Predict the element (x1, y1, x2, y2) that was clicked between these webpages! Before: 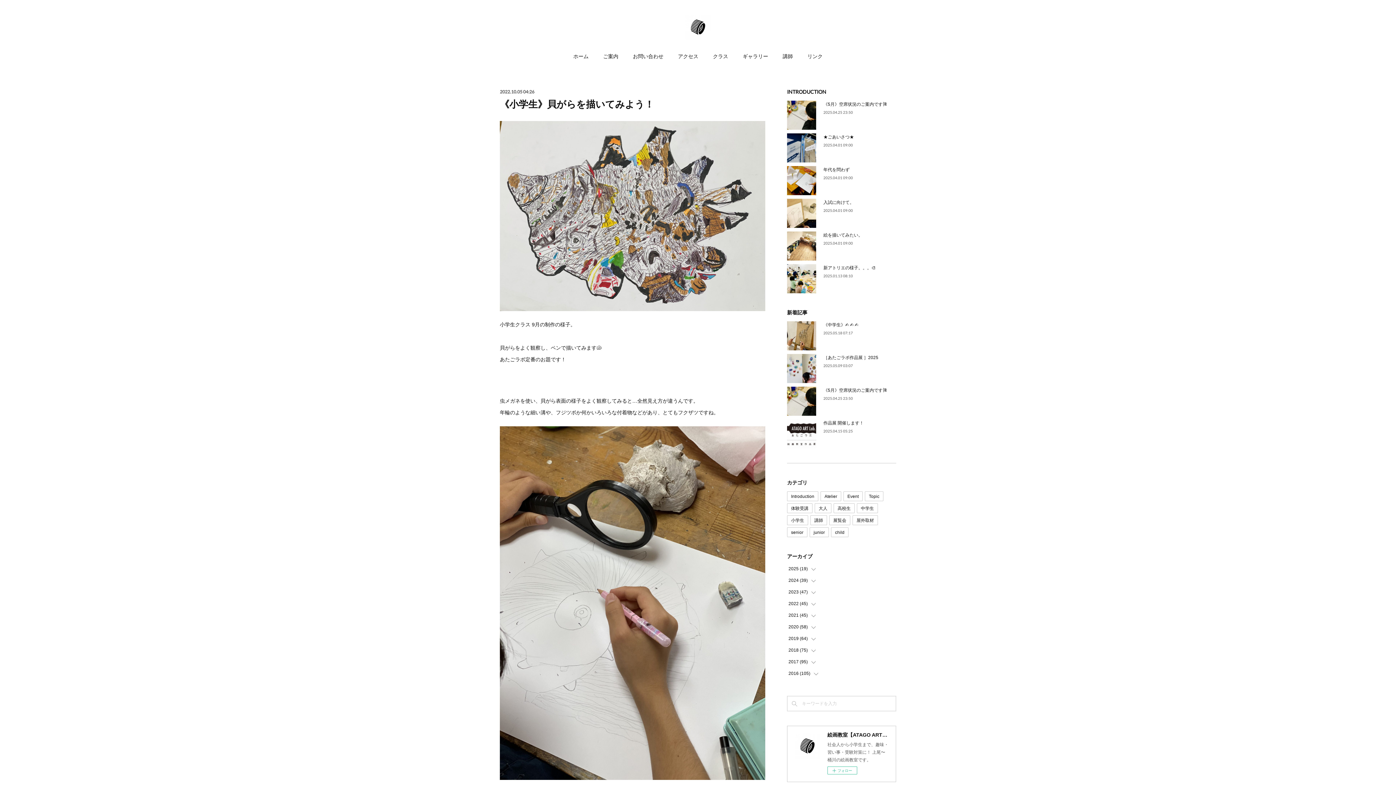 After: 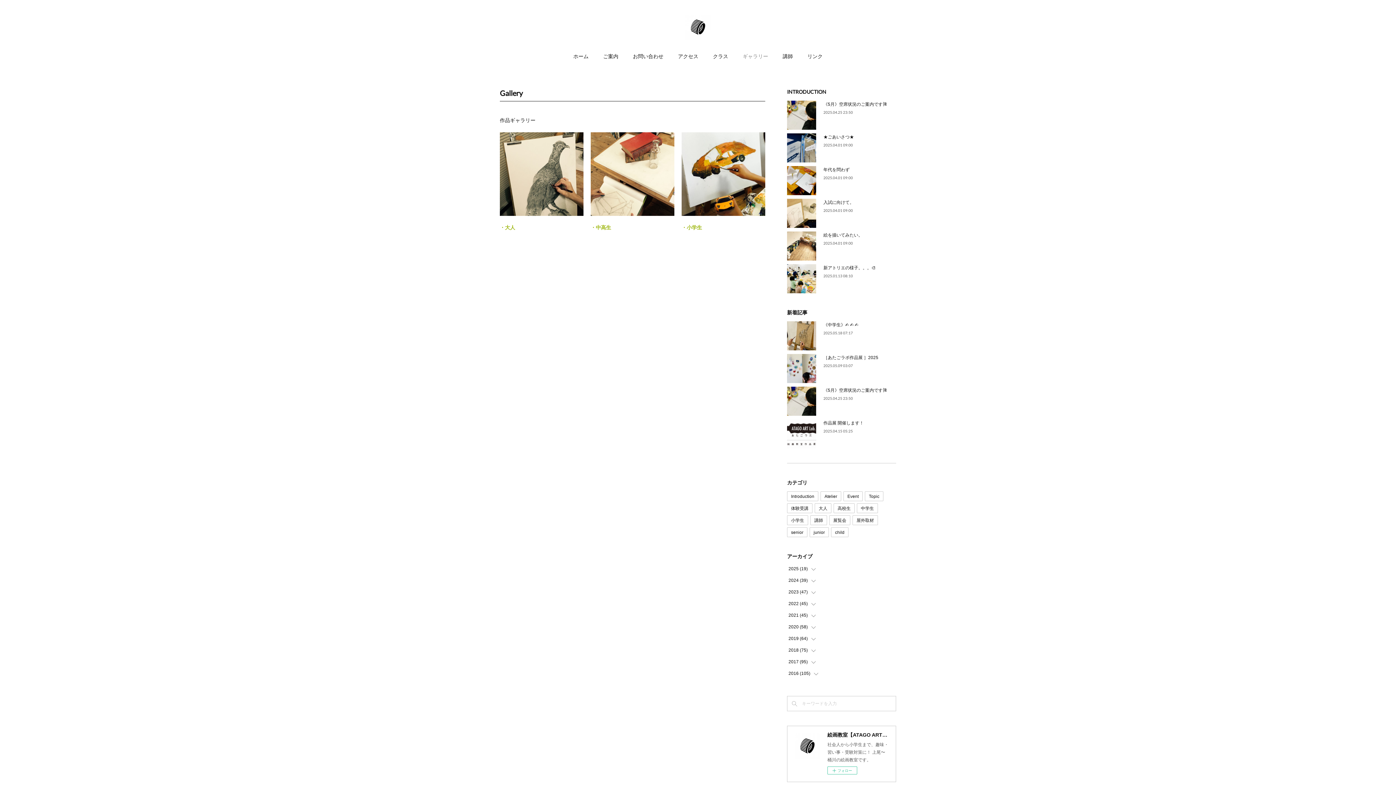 Action: label: ギャラリー bbox: (742, 50, 768, 61)